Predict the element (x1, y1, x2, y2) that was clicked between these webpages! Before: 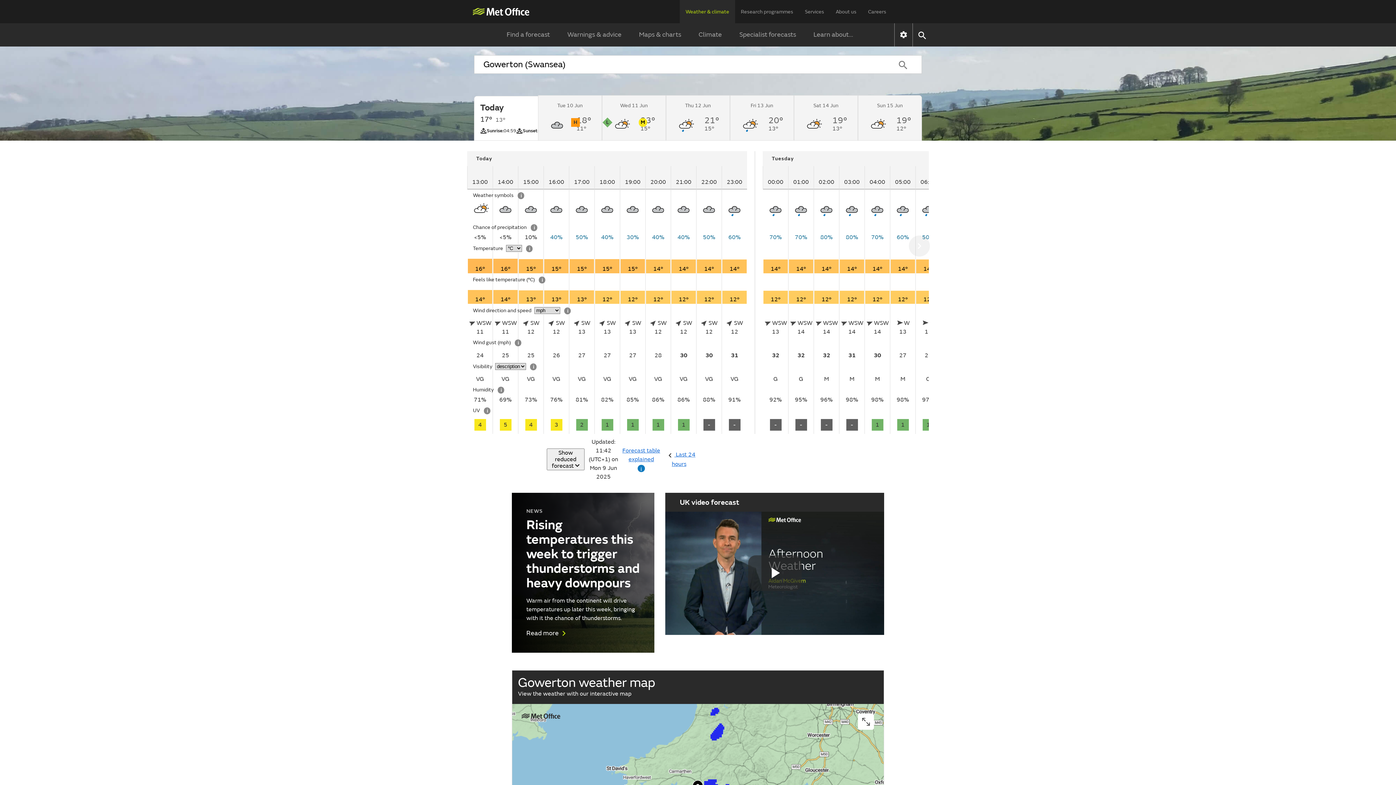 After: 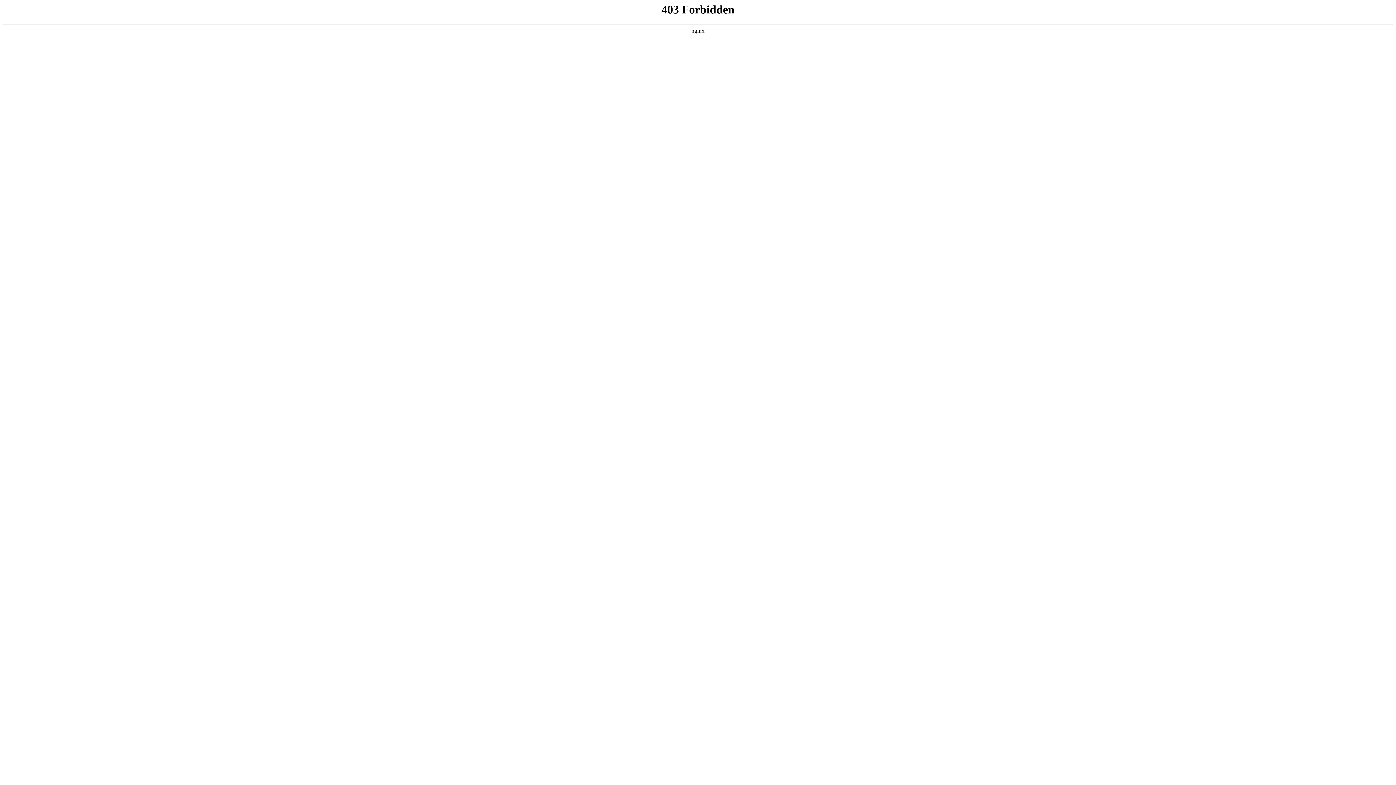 Action: label: Careers bbox: (862, 0, 892, 24)